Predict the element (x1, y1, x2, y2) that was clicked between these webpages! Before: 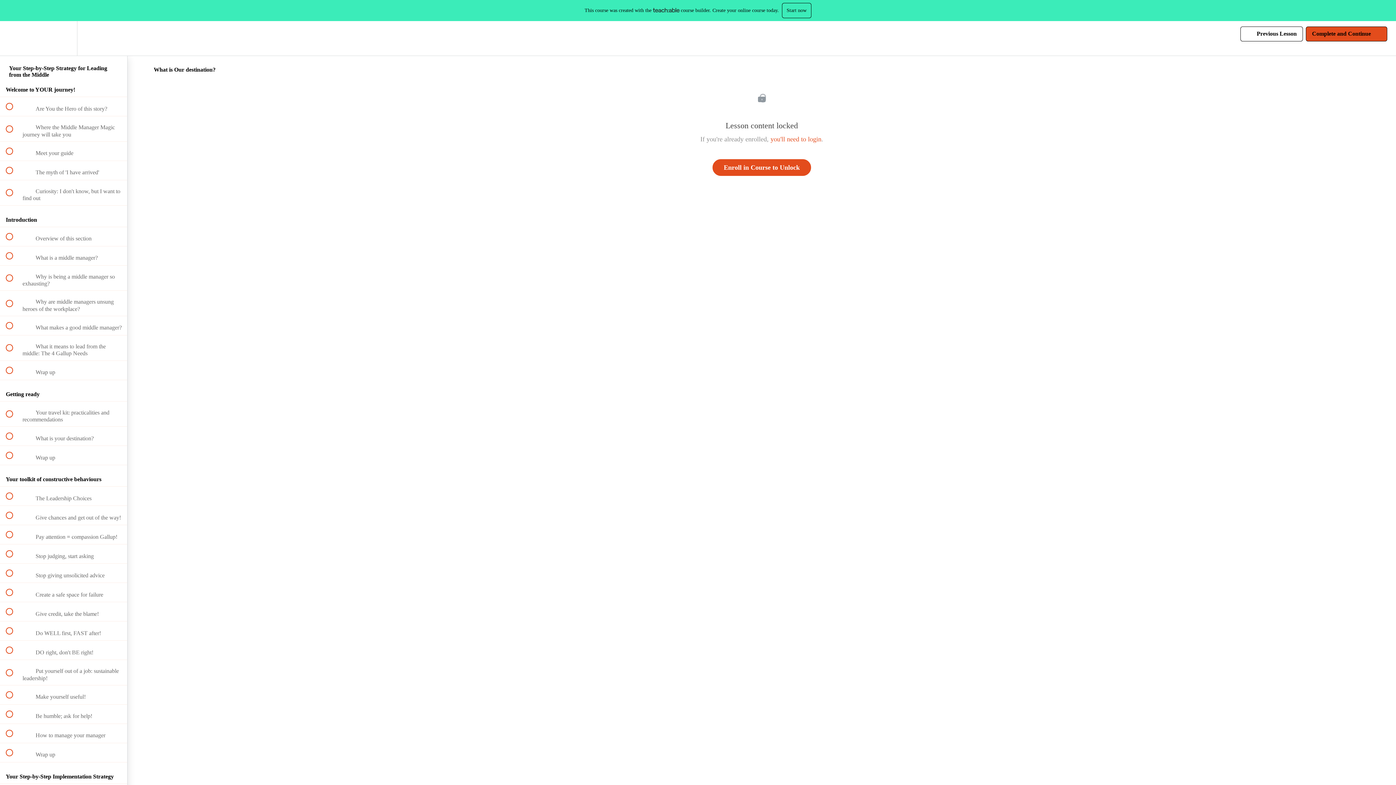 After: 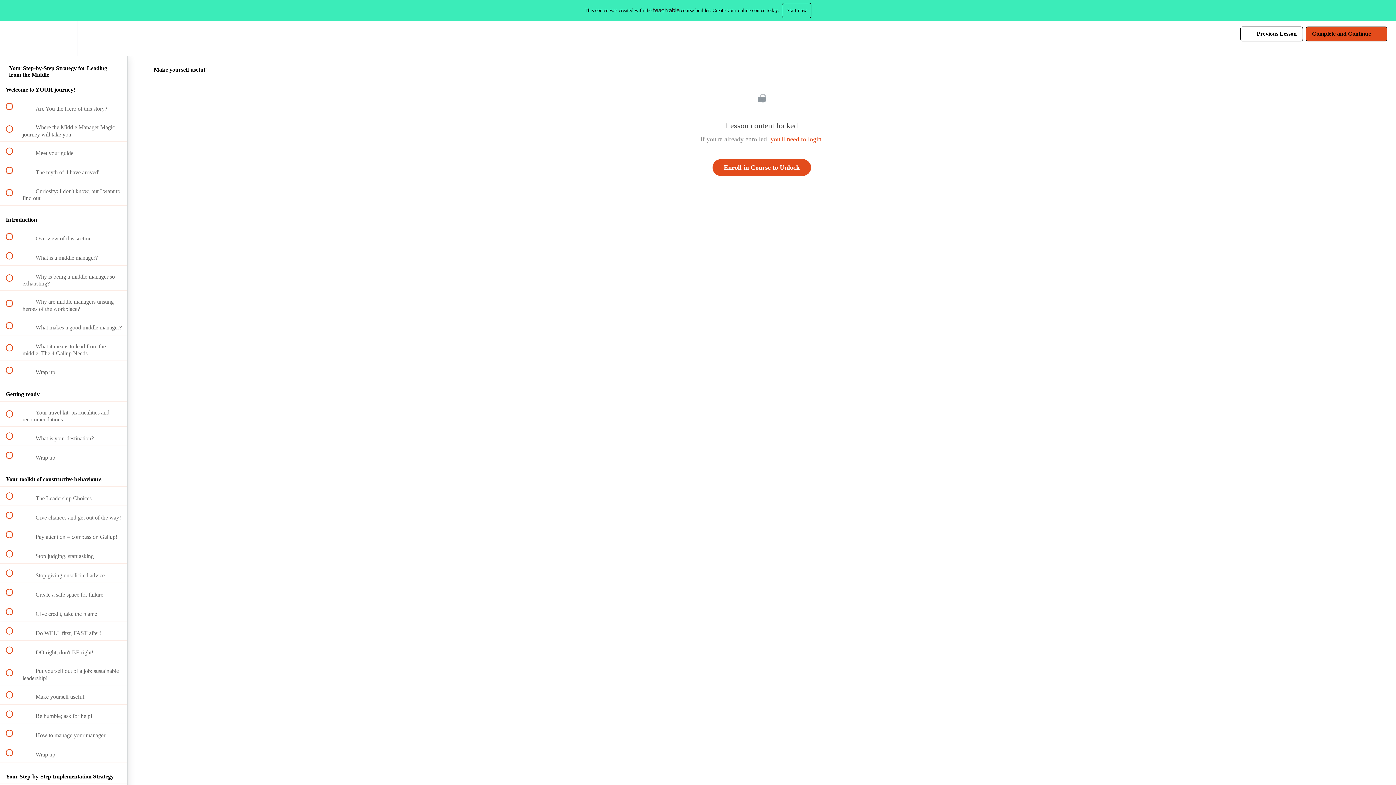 Action: bbox: (0, 685, 127, 704) label:  
 Make yourself useful!